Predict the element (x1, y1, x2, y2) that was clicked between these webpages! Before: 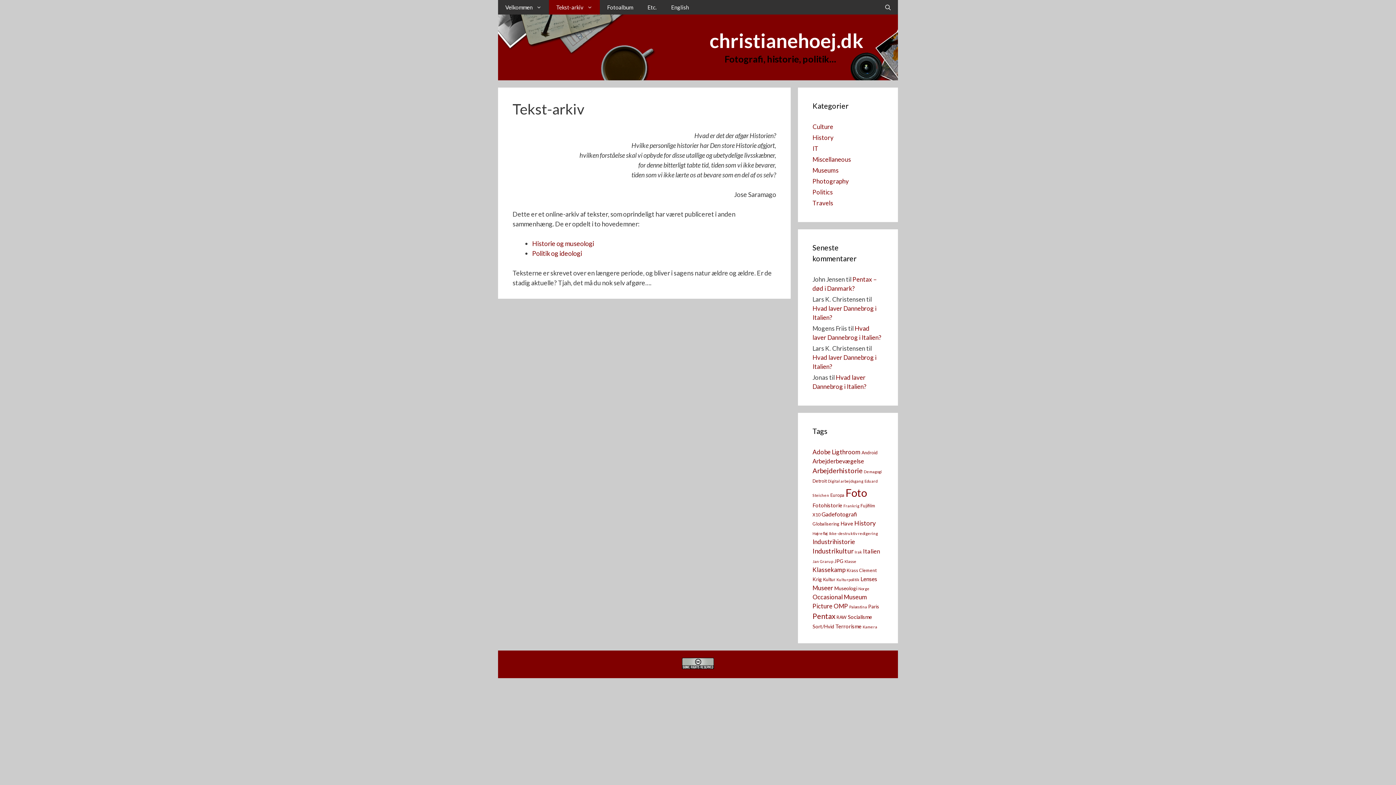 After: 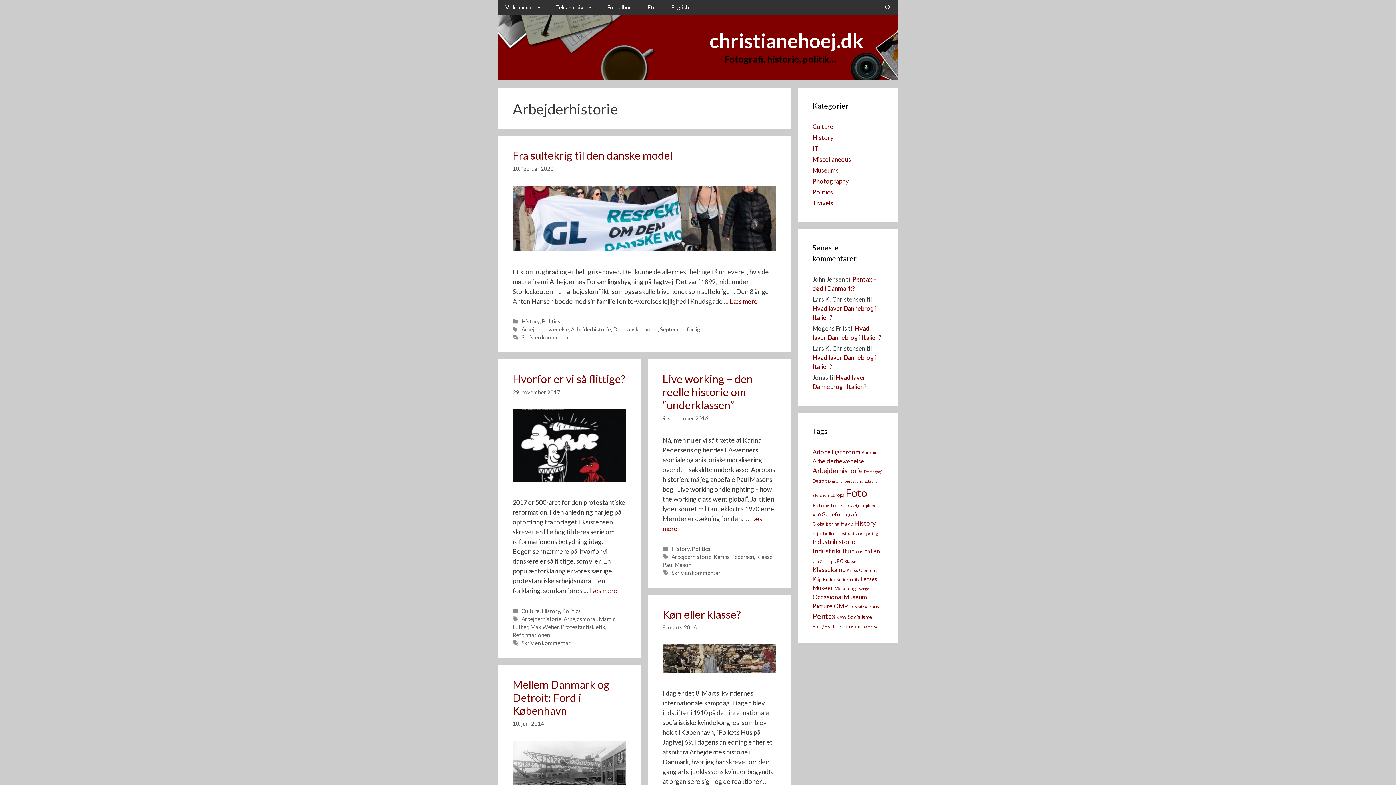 Action: bbox: (812, 466, 862, 474) label: Arbejderhistorie (11 elementer)